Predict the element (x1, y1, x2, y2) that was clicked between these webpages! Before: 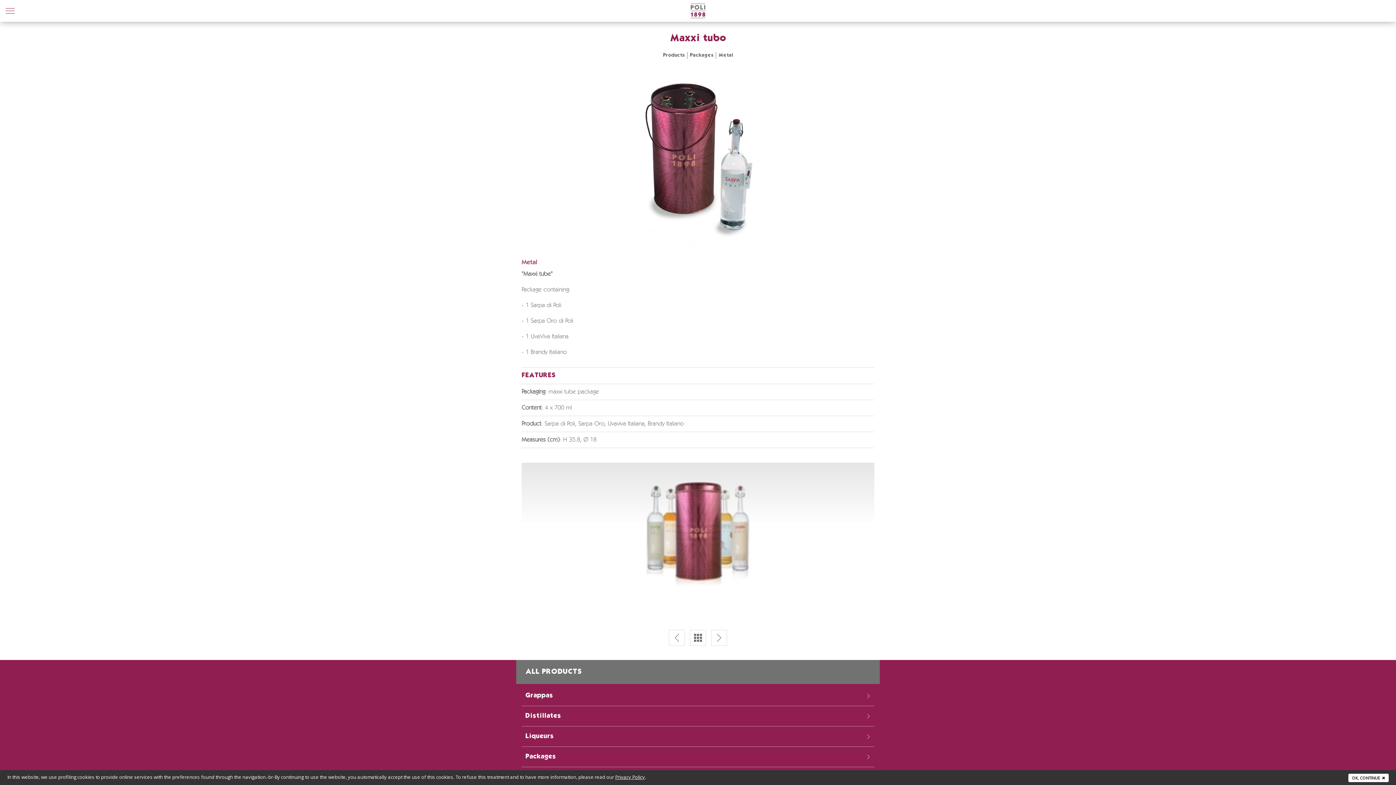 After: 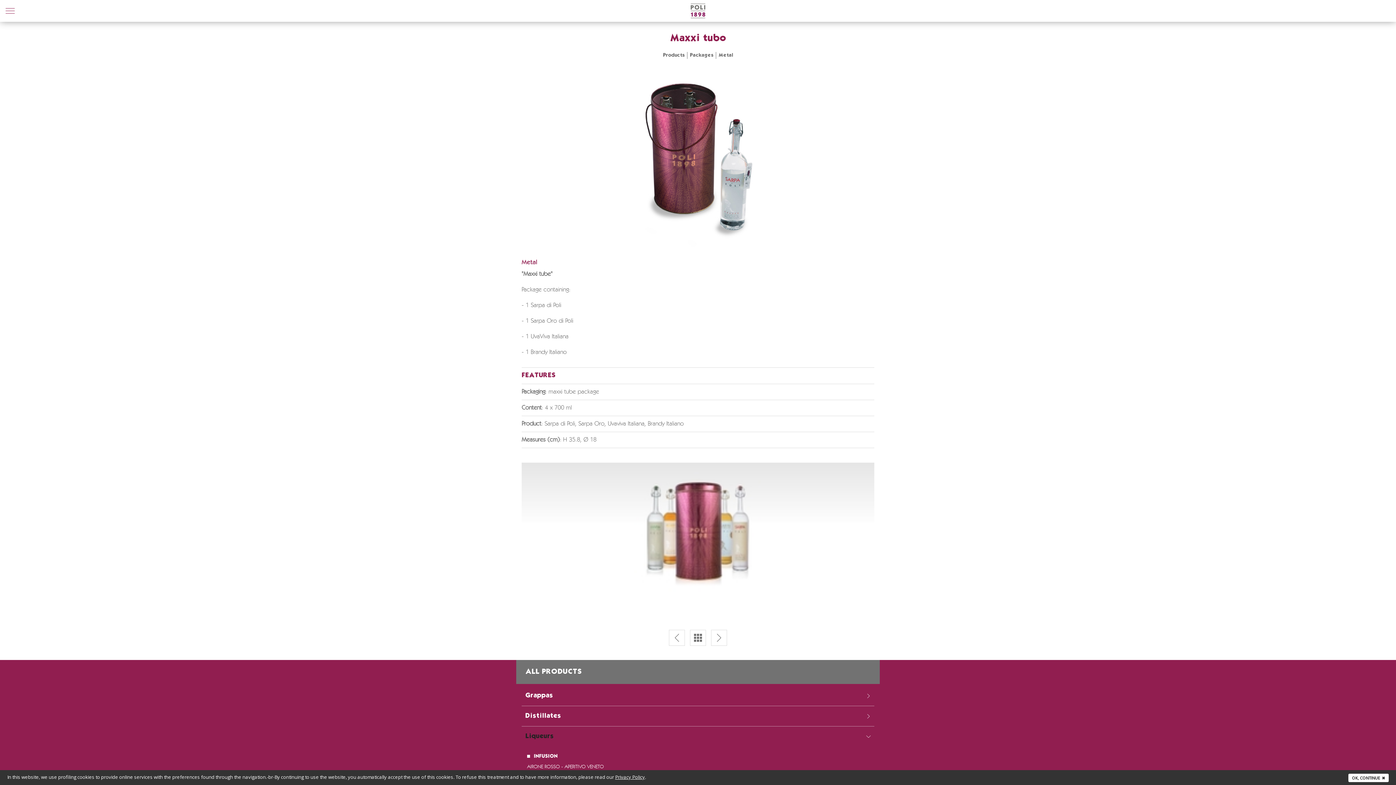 Action: bbox: (521, 726, 874, 746) label: Liqueurs